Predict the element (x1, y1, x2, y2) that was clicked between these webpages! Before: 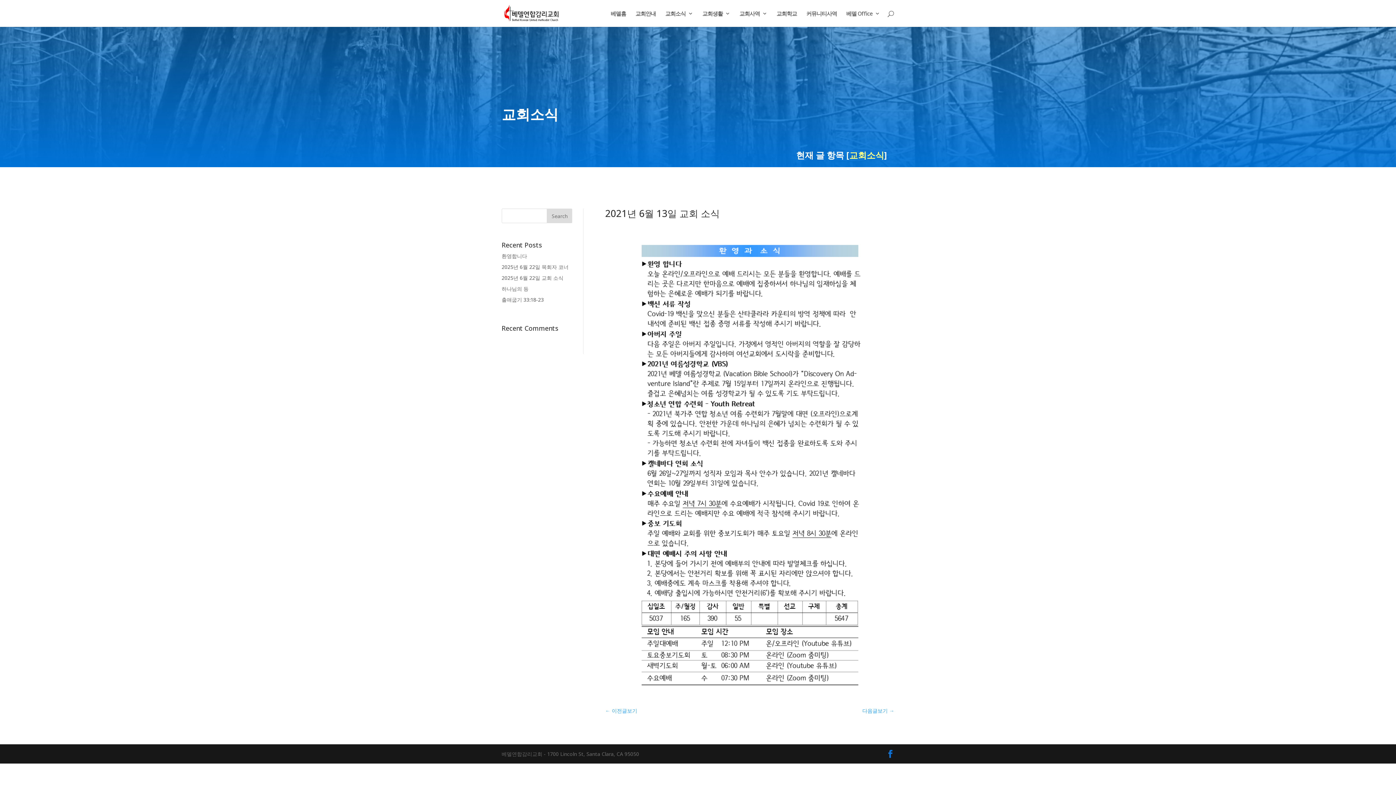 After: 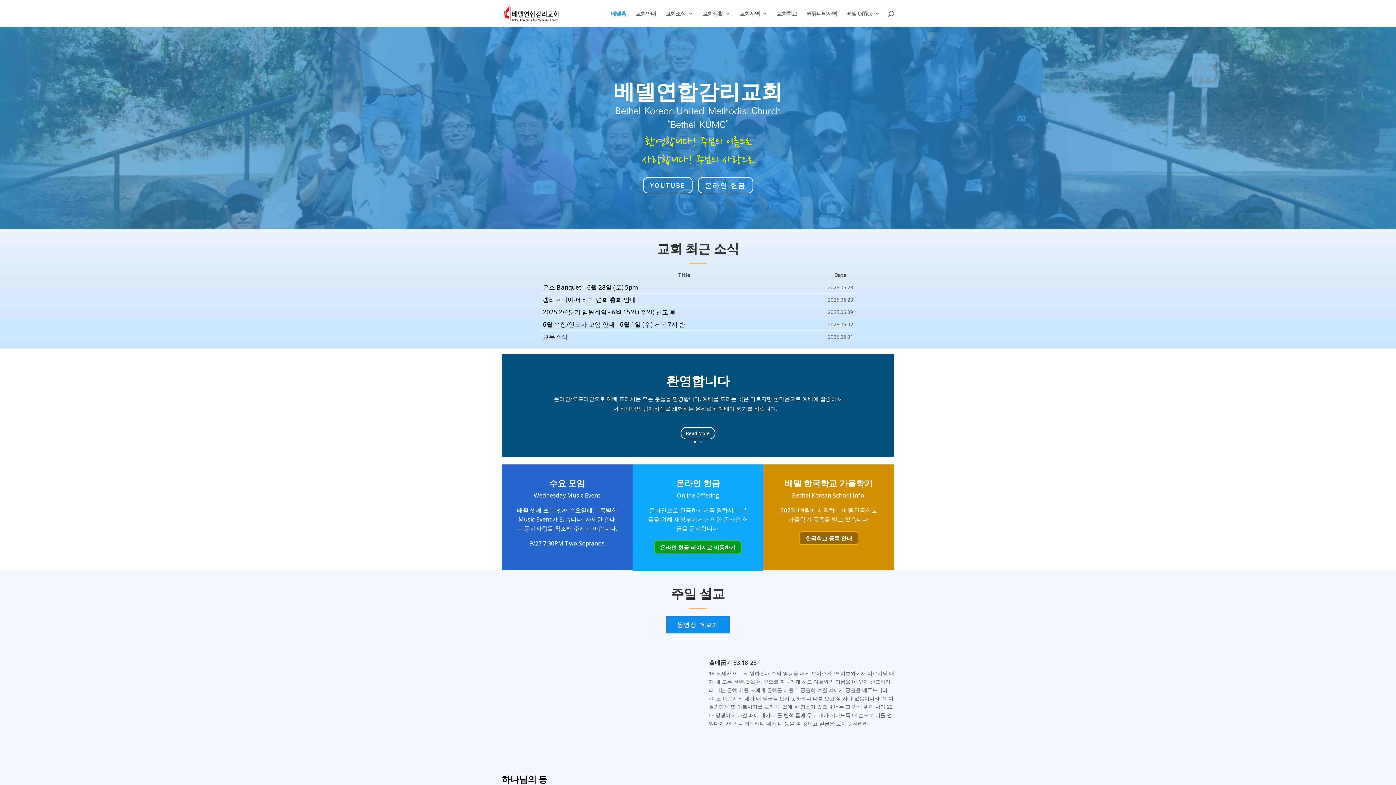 Action: label: 베델홈 bbox: (610, 10, 626, 26)